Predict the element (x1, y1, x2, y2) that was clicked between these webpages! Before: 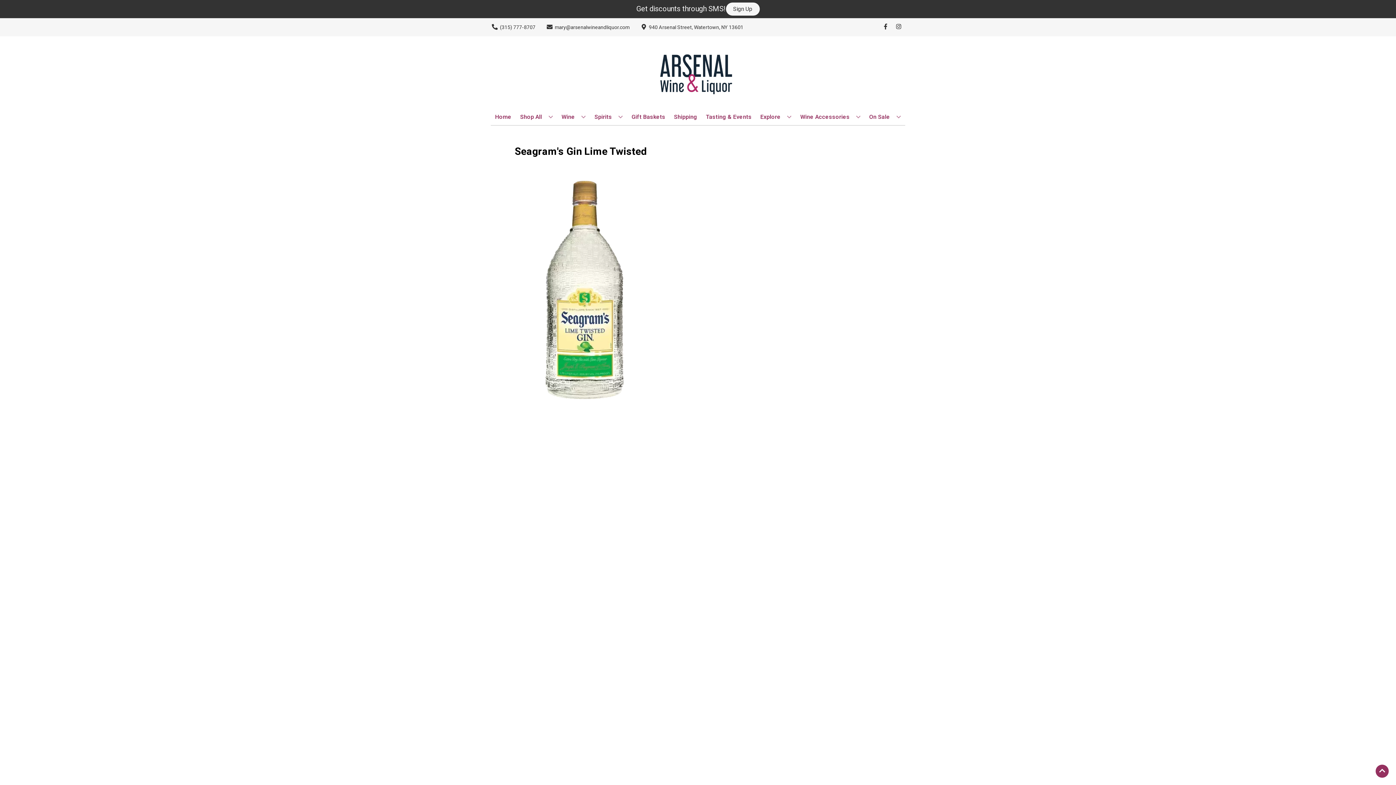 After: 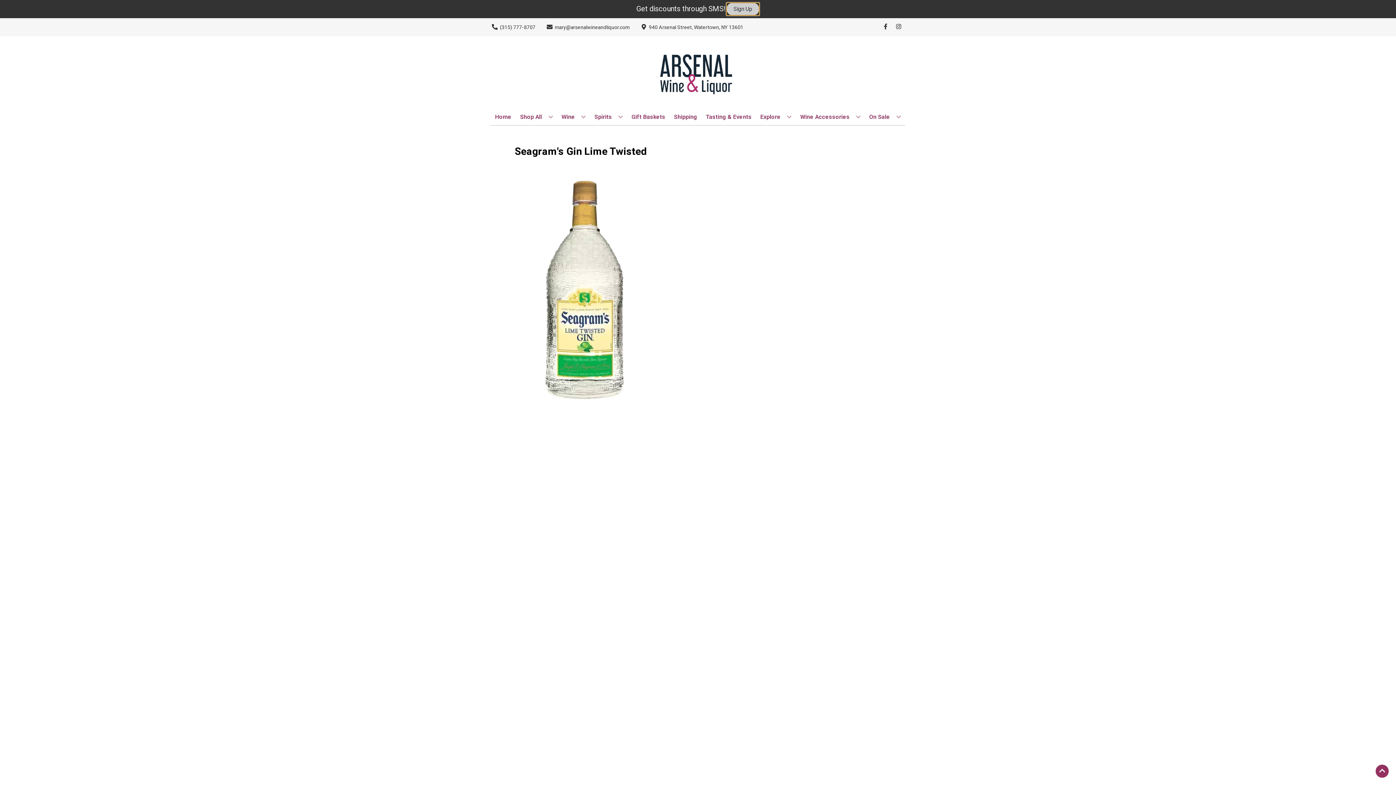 Action: label: Sign Up bbox: (726, 2, 759, 15)